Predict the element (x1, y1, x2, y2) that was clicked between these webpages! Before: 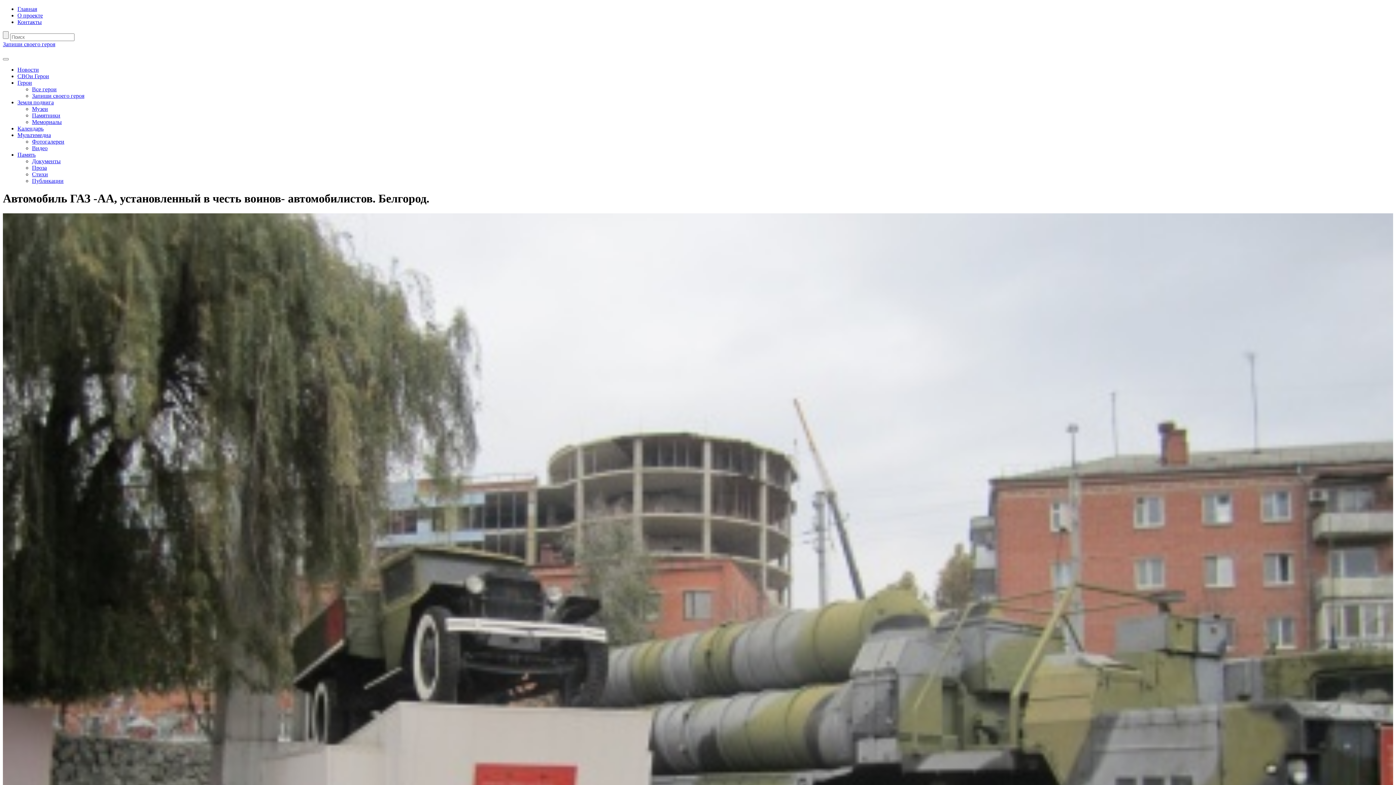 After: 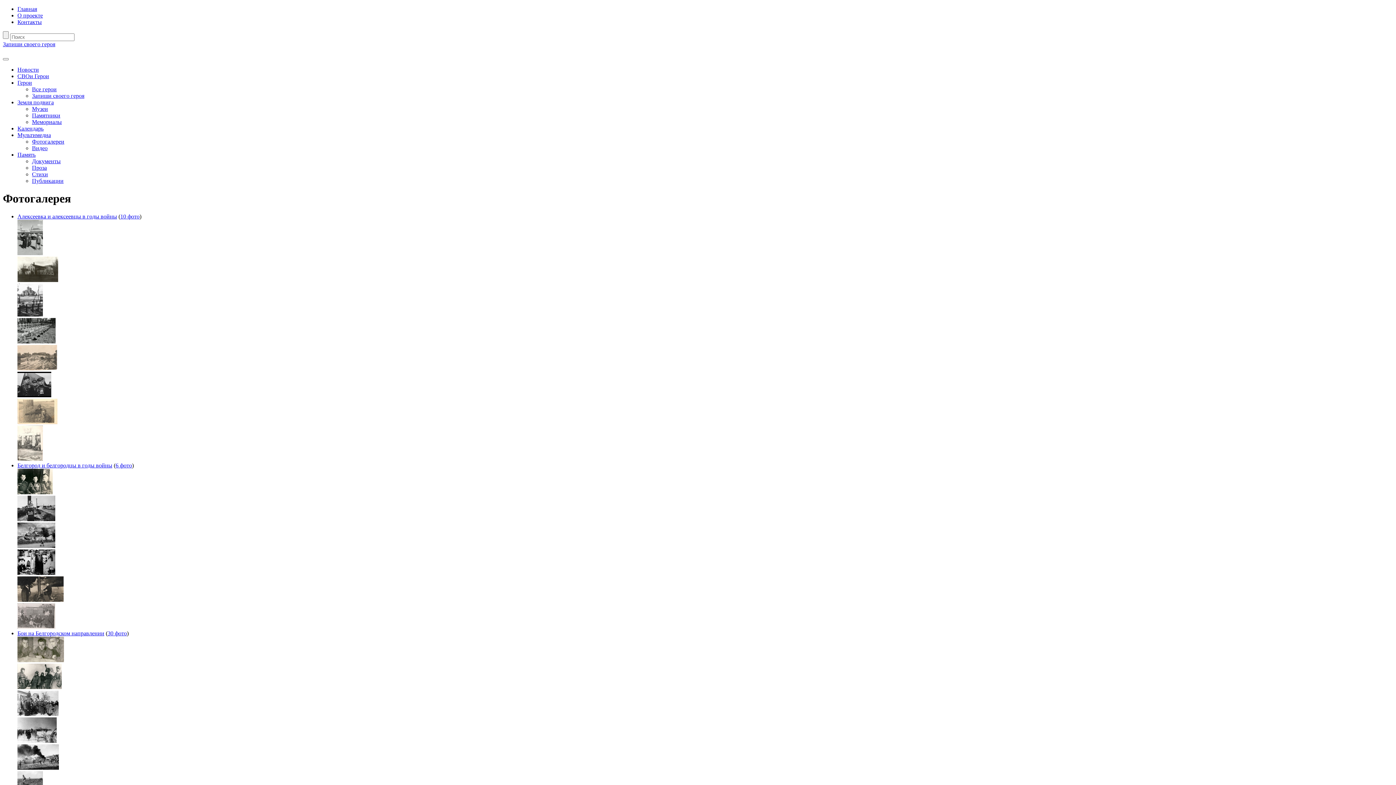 Action: label: Фотогалереи bbox: (32, 138, 64, 144)